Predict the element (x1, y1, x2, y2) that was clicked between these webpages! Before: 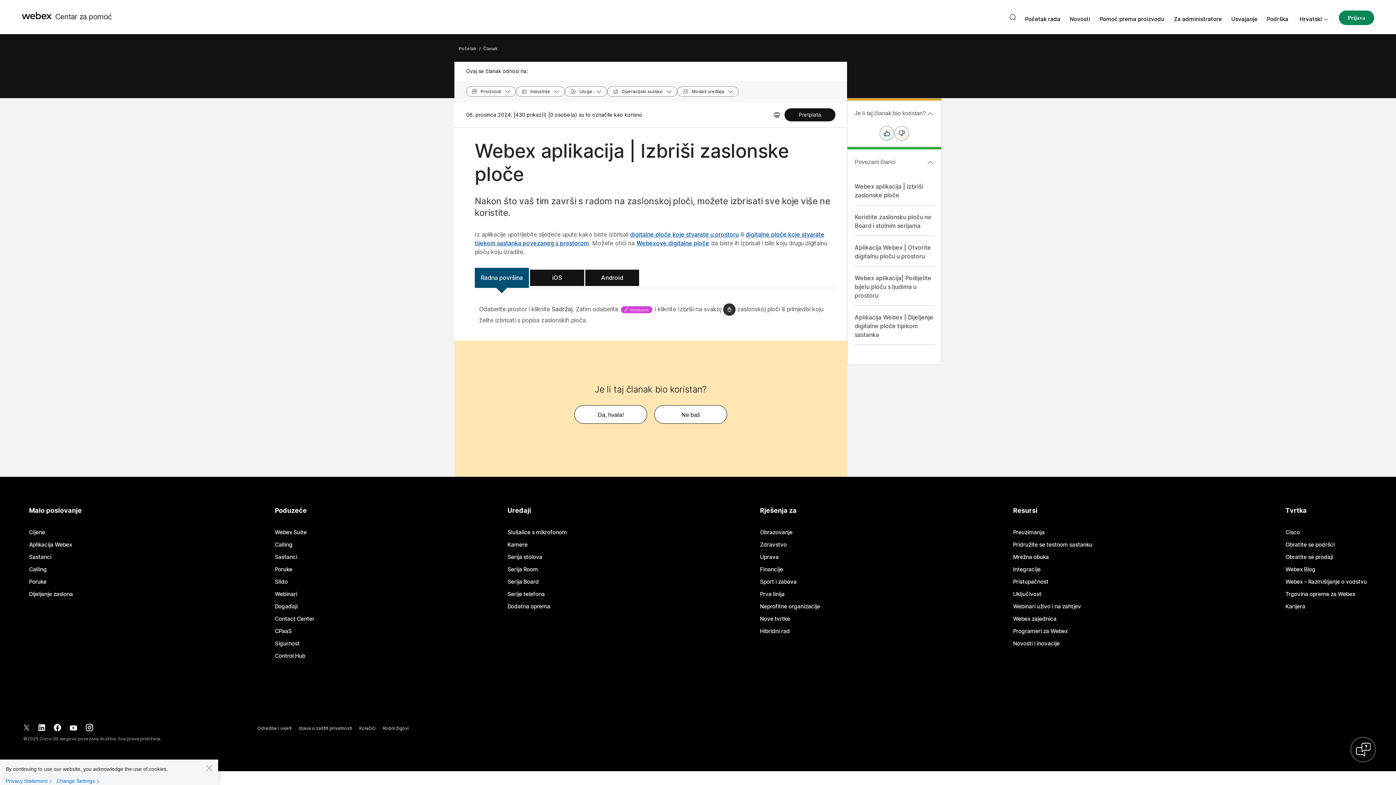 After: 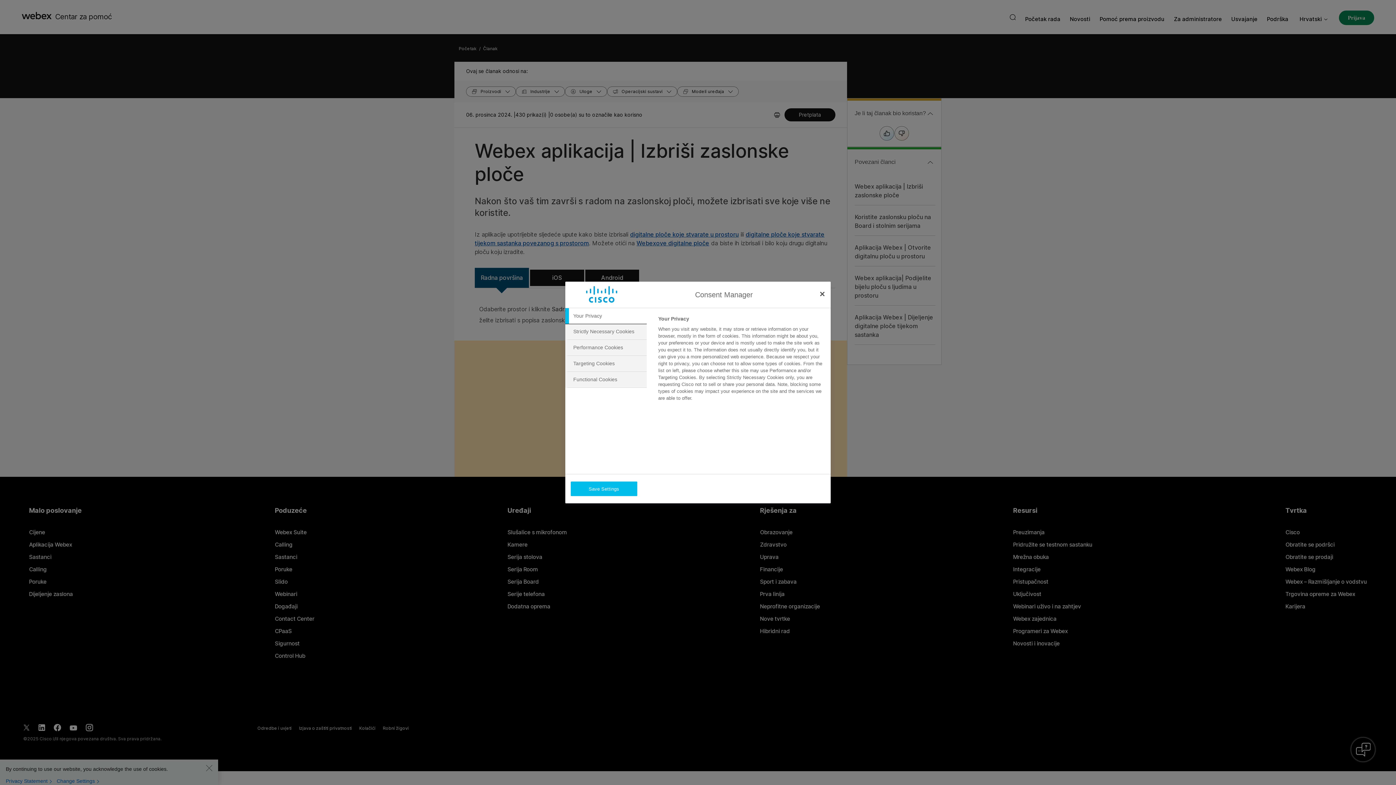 Action: label: Change Settings bbox: (56, 778, 102, 784)